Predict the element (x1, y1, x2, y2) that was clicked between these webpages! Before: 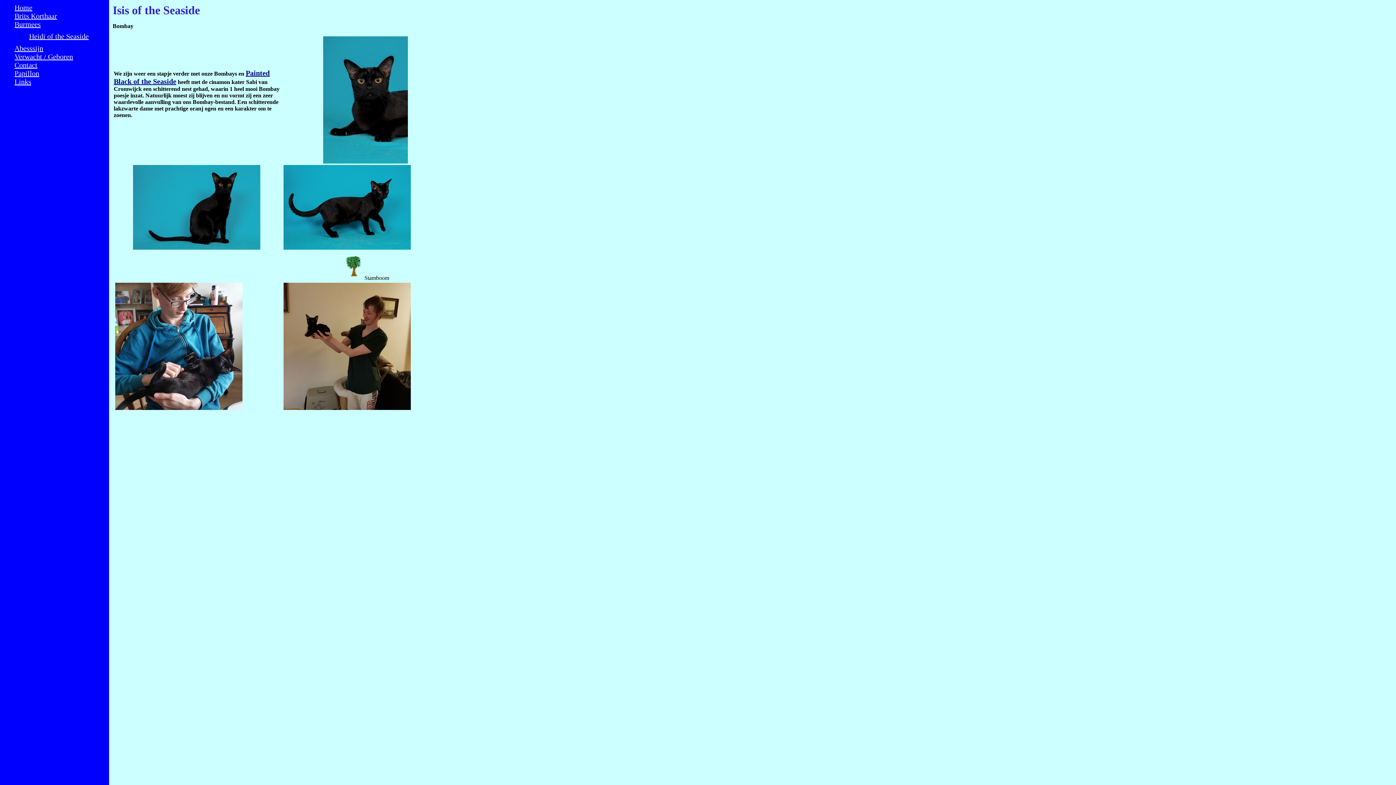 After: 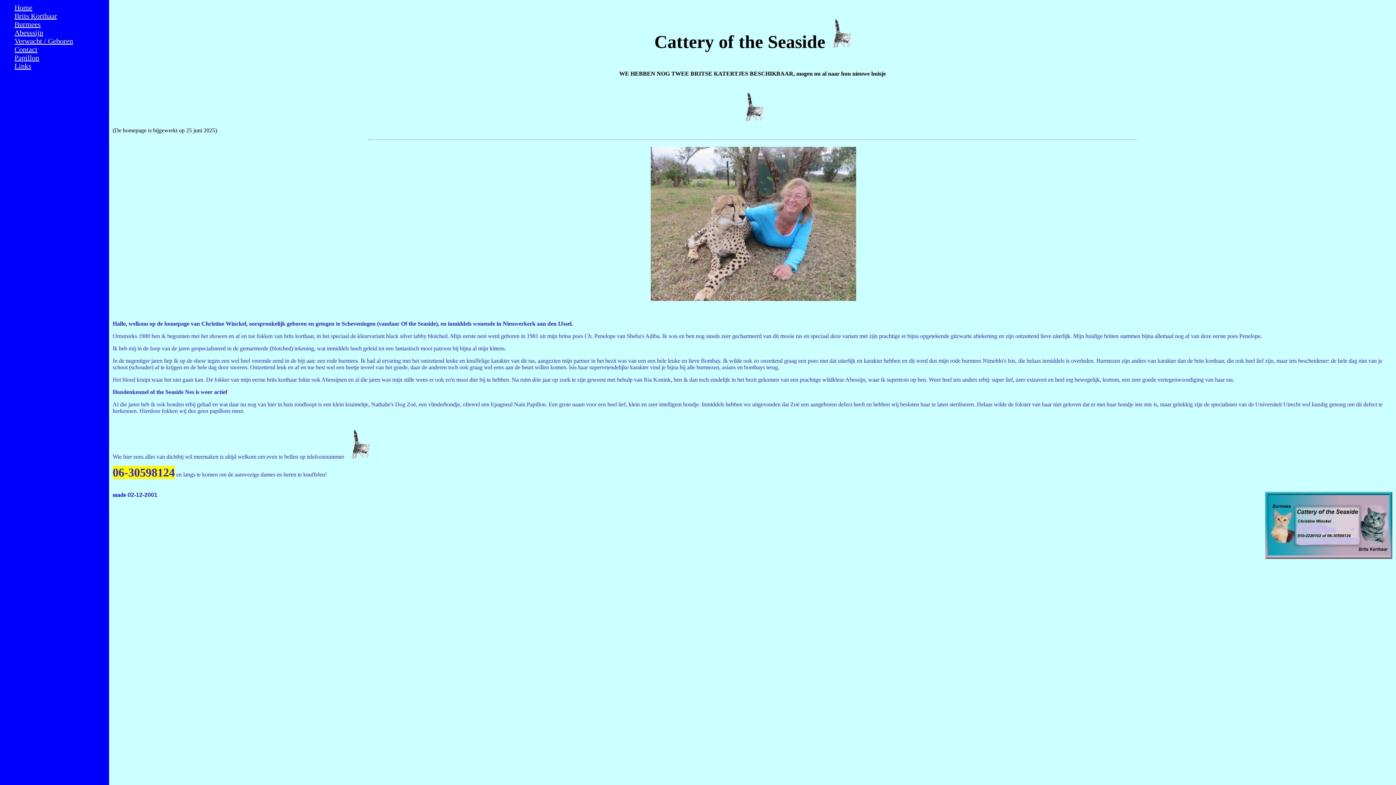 Action: label: Home bbox: (14, 3, 32, 11)